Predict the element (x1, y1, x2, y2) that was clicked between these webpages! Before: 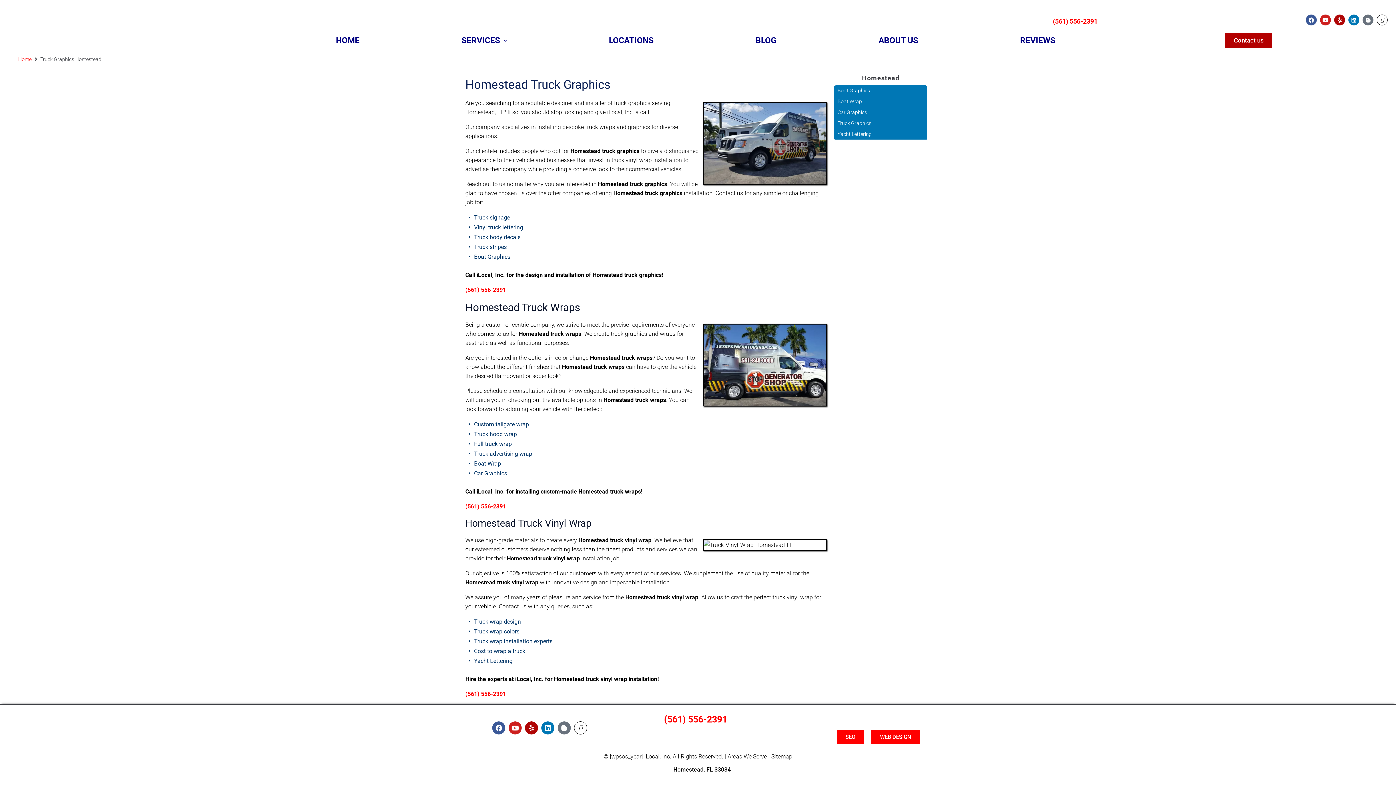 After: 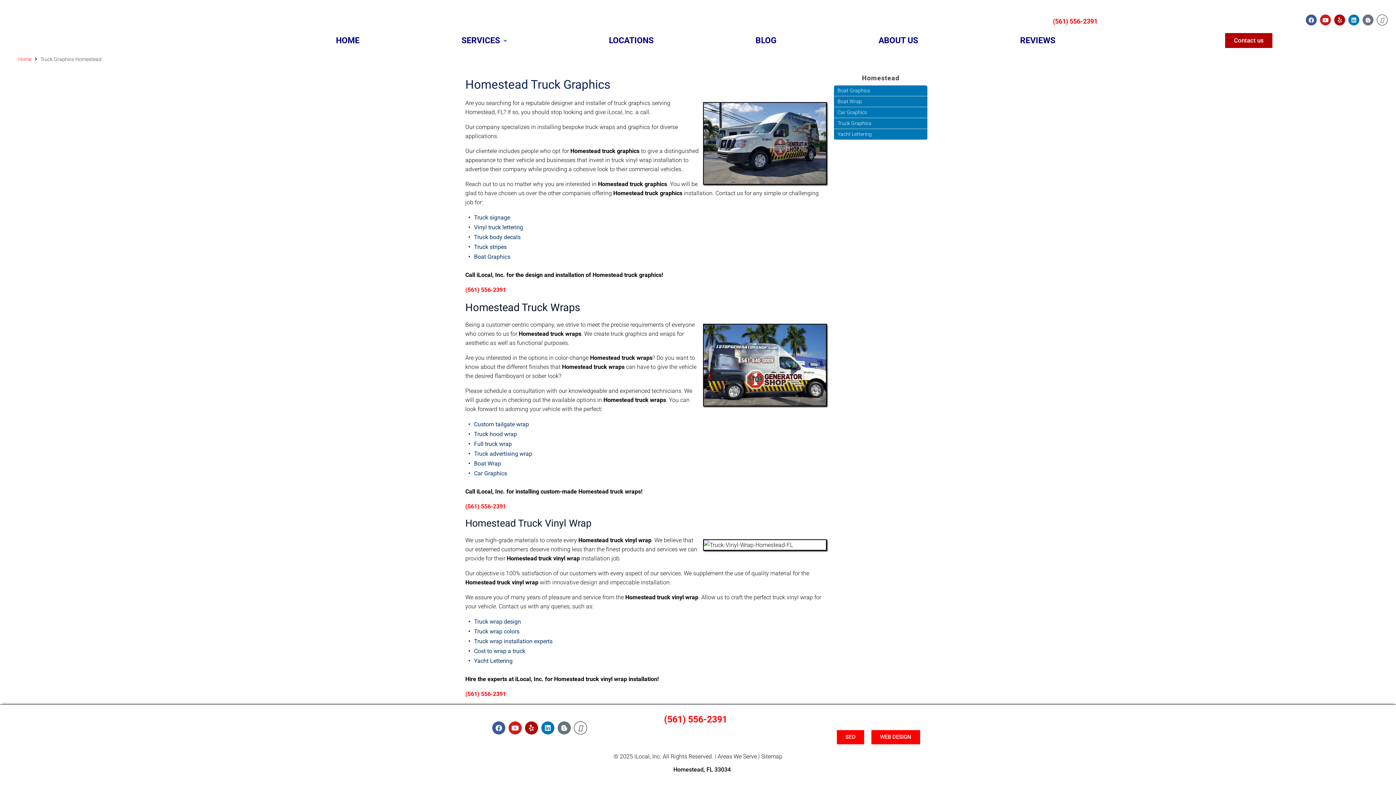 Action: bbox: (1377, 14, 1388, 25) label: Icon-speakers